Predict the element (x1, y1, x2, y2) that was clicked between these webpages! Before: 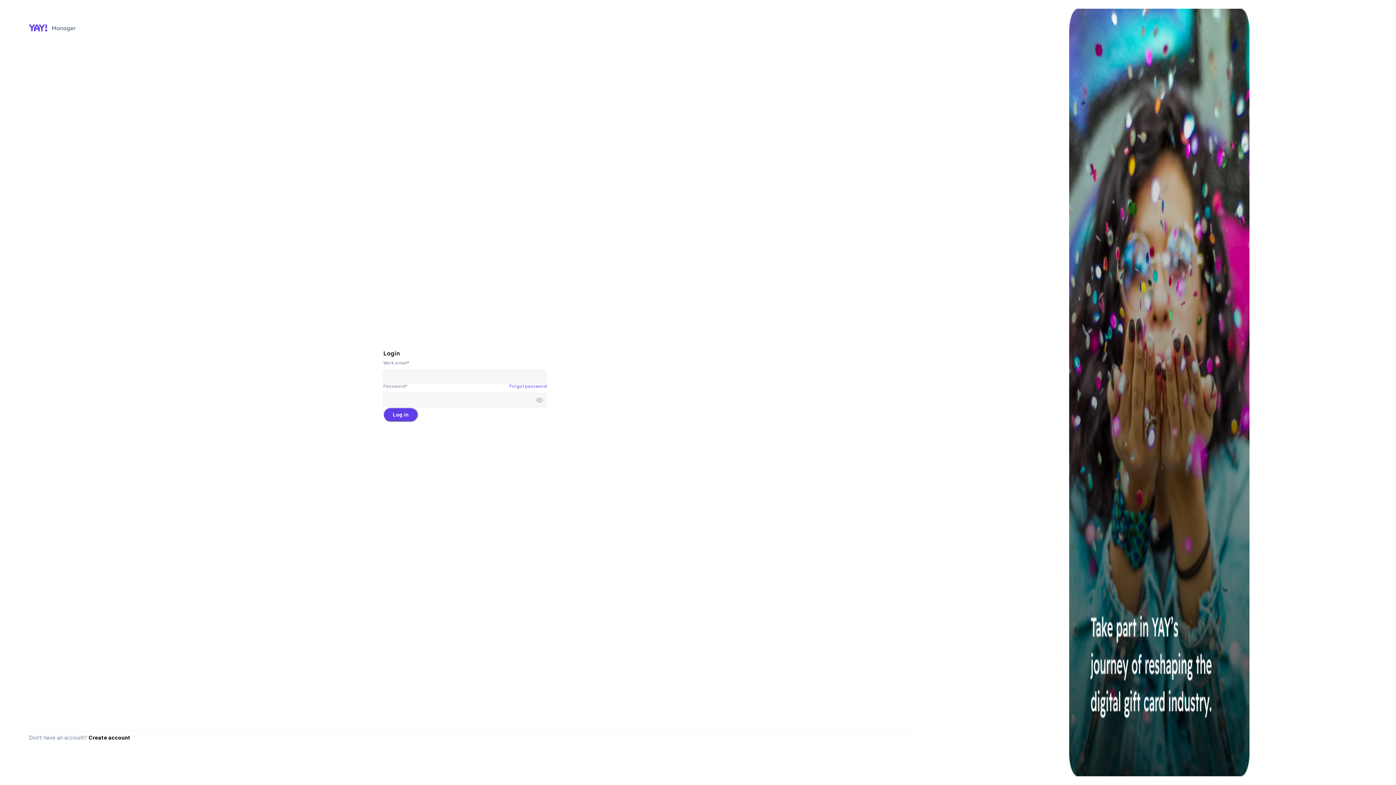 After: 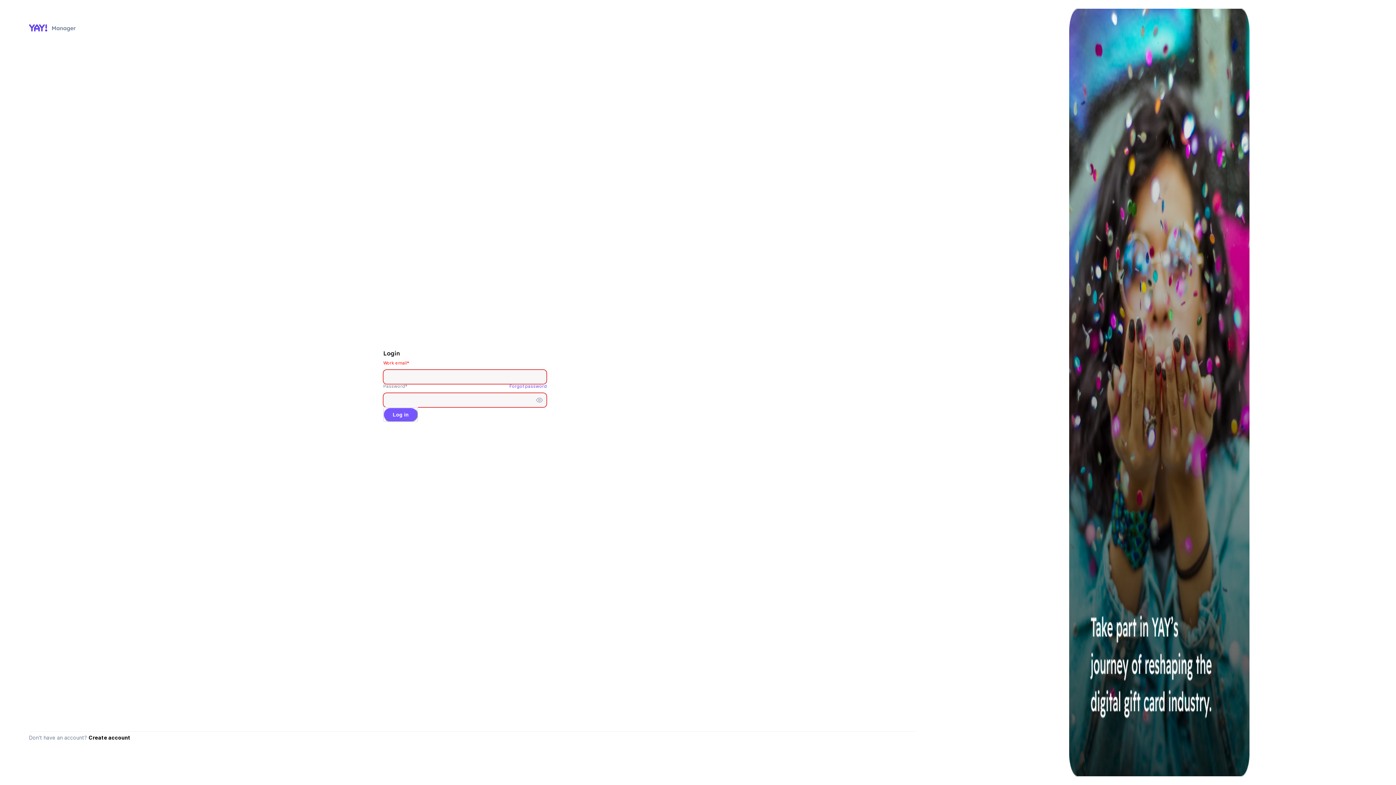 Action: label: Log in bbox: (383, 407, 418, 422)